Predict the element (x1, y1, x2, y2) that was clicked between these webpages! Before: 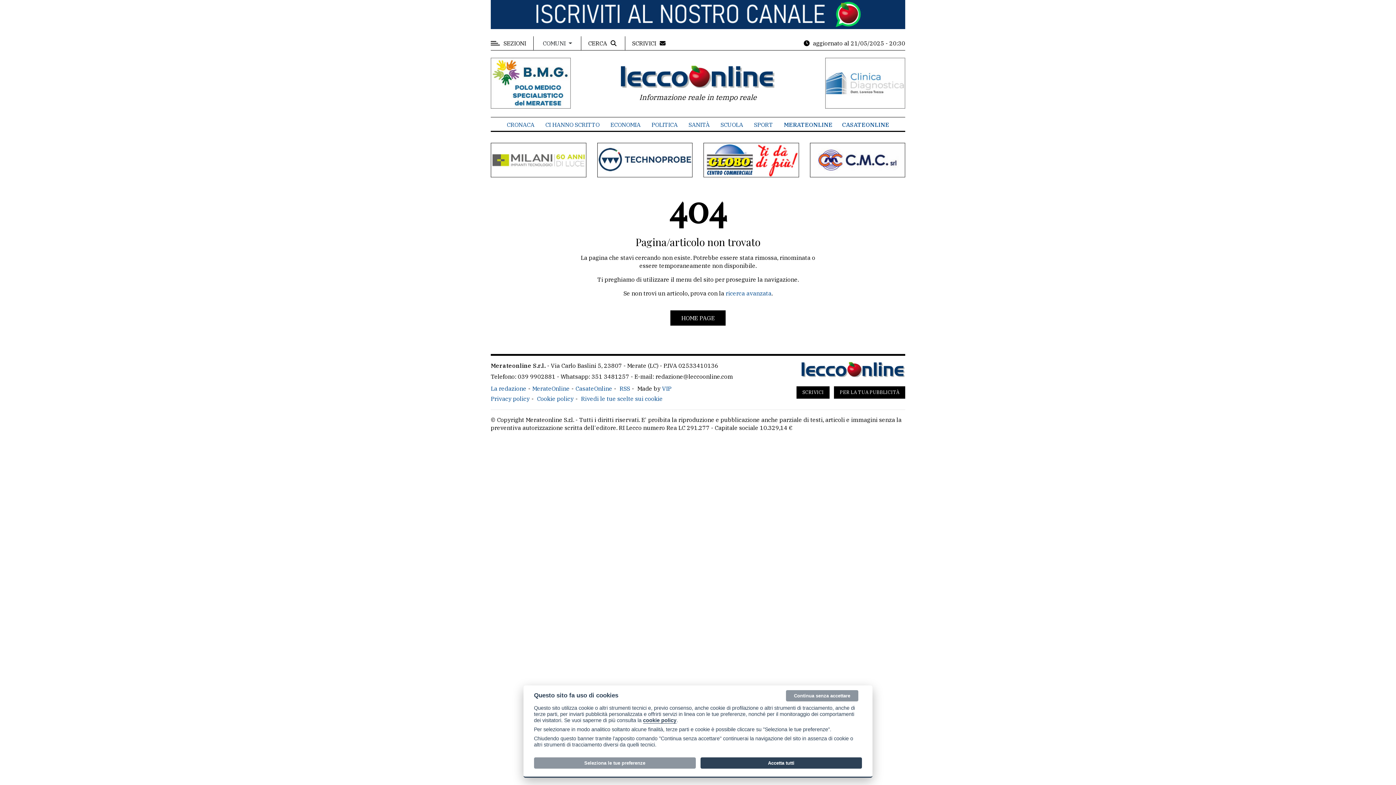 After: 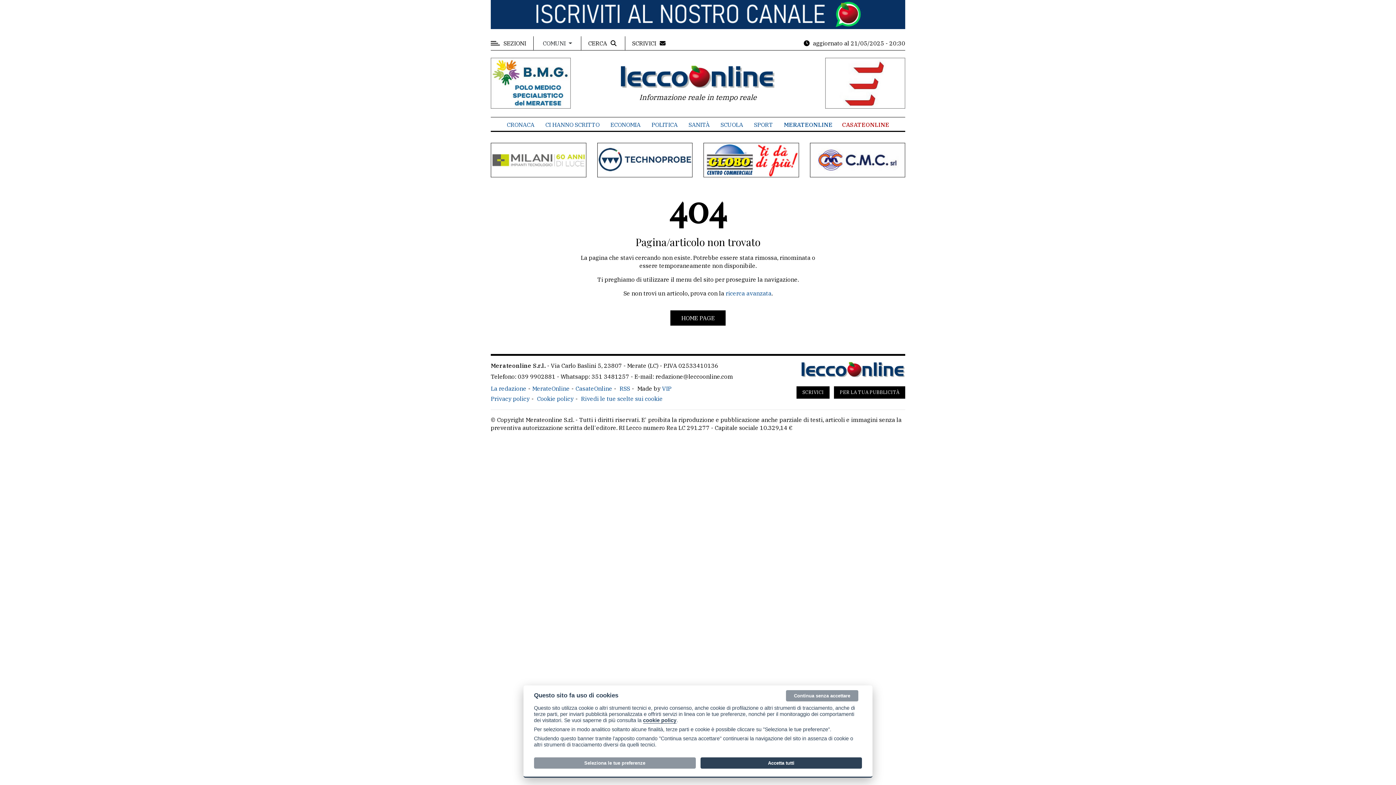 Action: bbox: (842, 121, 889, 128) label: CASATEONLINE